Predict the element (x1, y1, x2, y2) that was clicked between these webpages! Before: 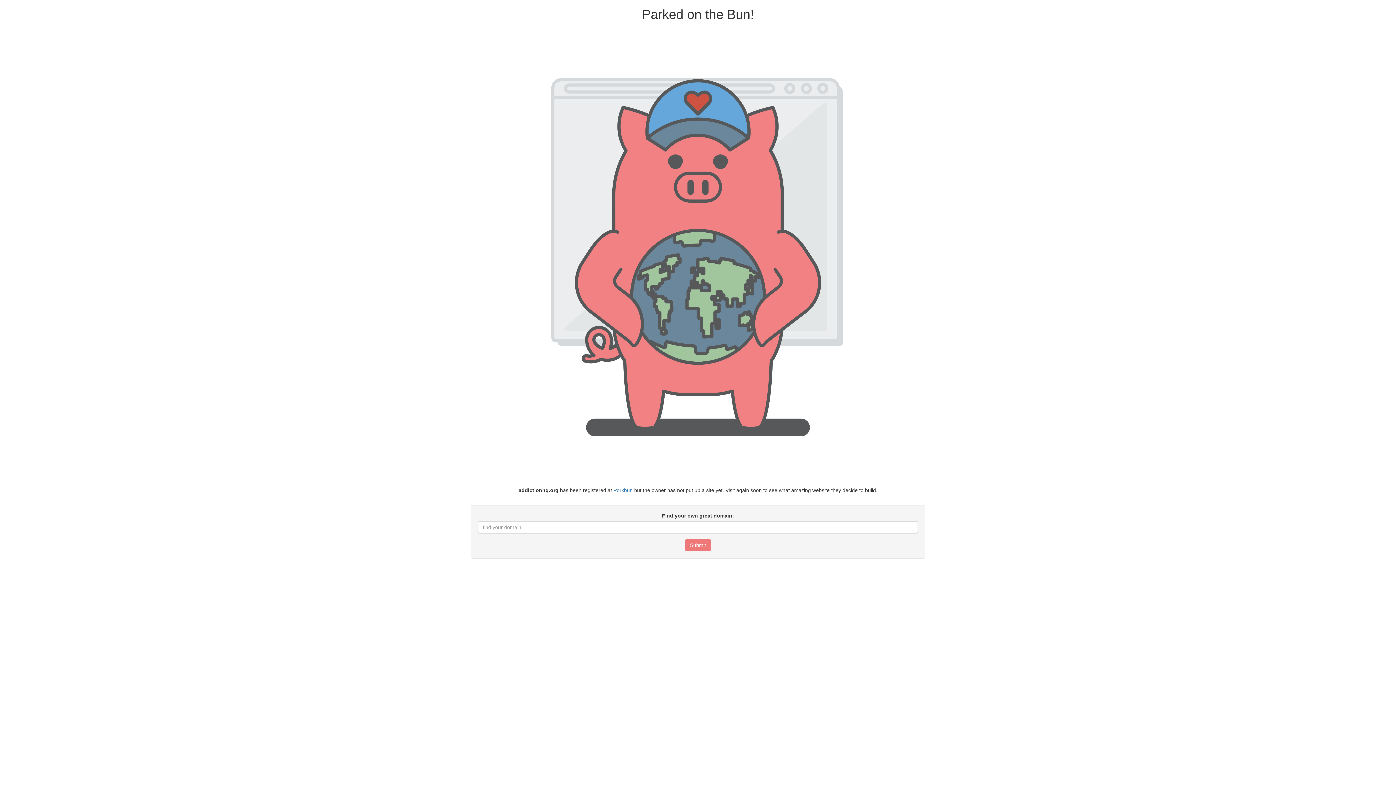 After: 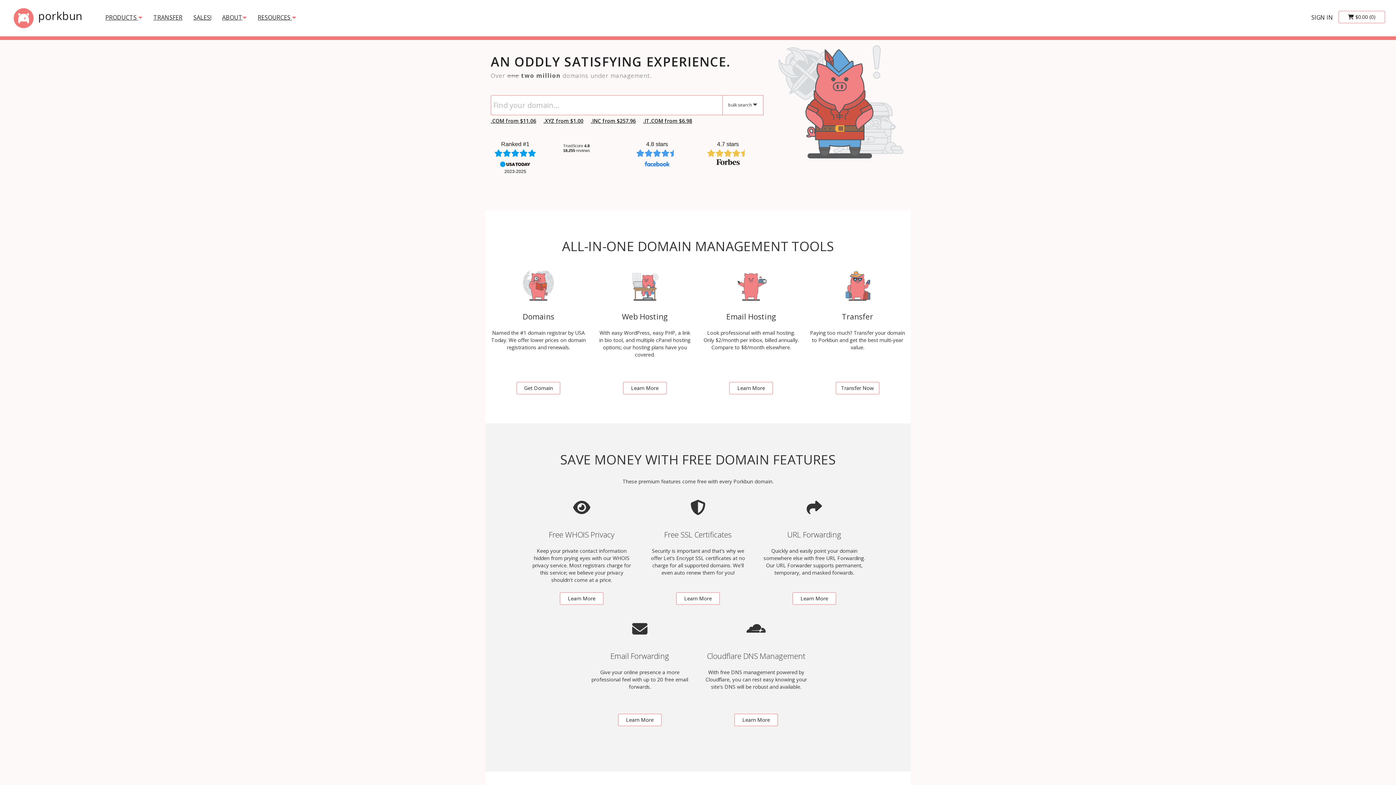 Action: label: Porkbun bbox: (613, 487, 632, 493)